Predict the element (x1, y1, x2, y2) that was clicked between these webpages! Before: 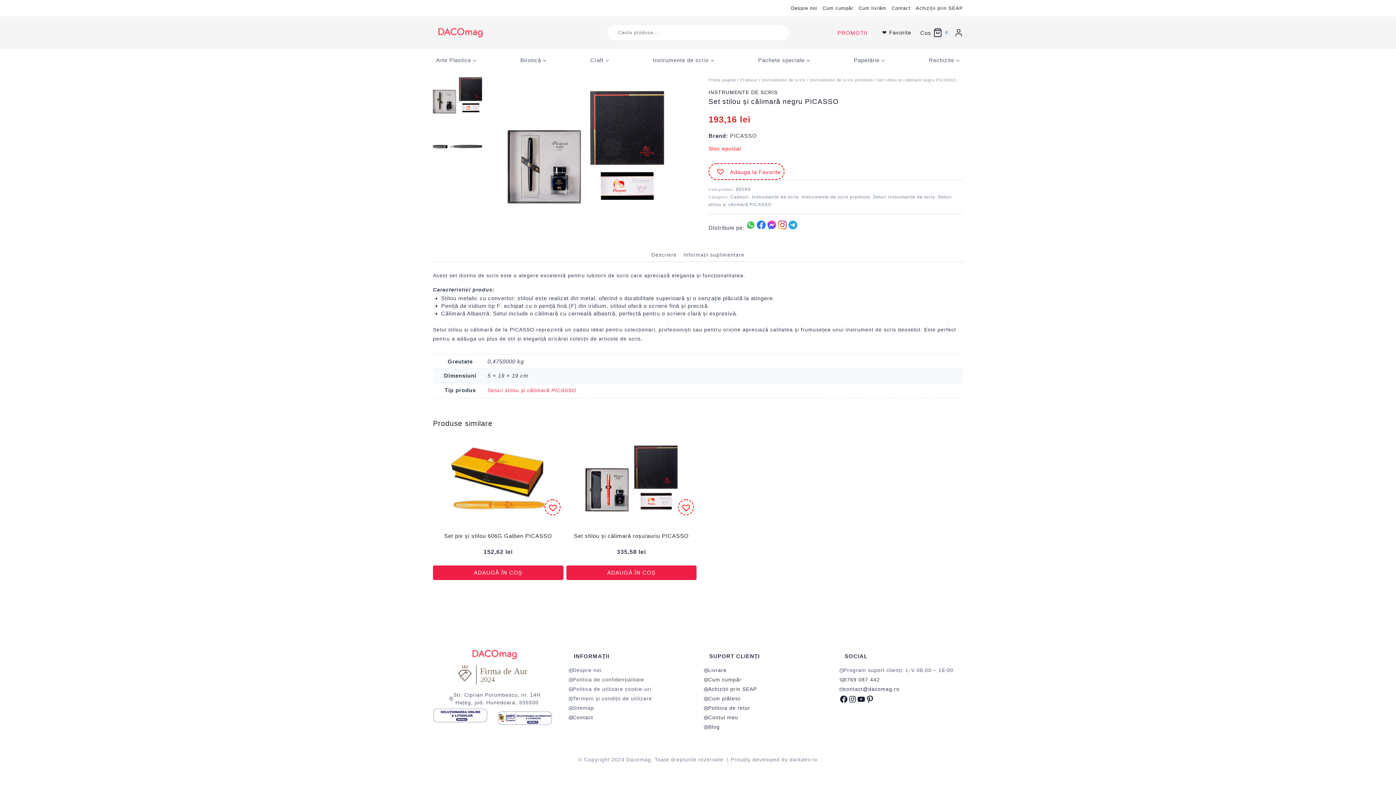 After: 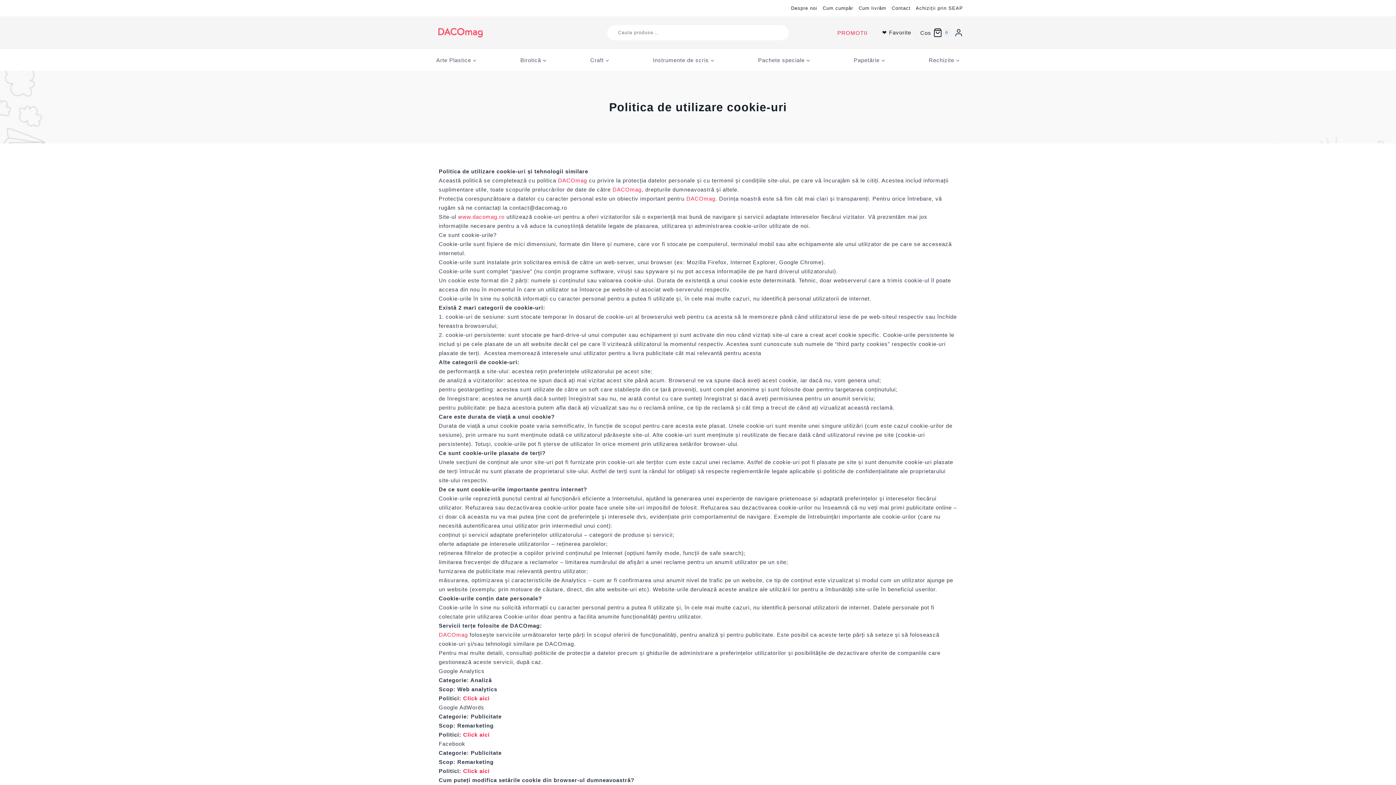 Action: label: Politica de utilizare cookie-uri bbox: (568, 685, 692, 695)